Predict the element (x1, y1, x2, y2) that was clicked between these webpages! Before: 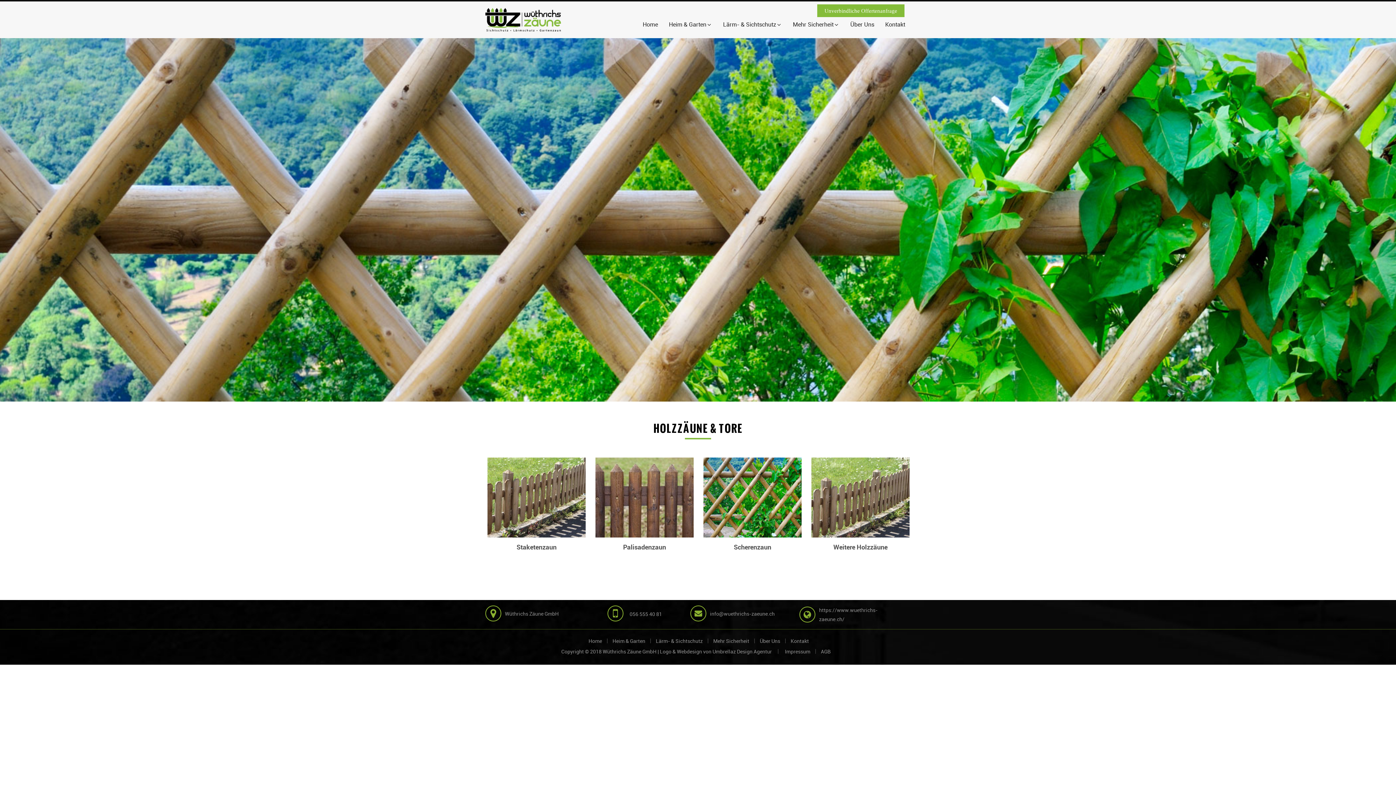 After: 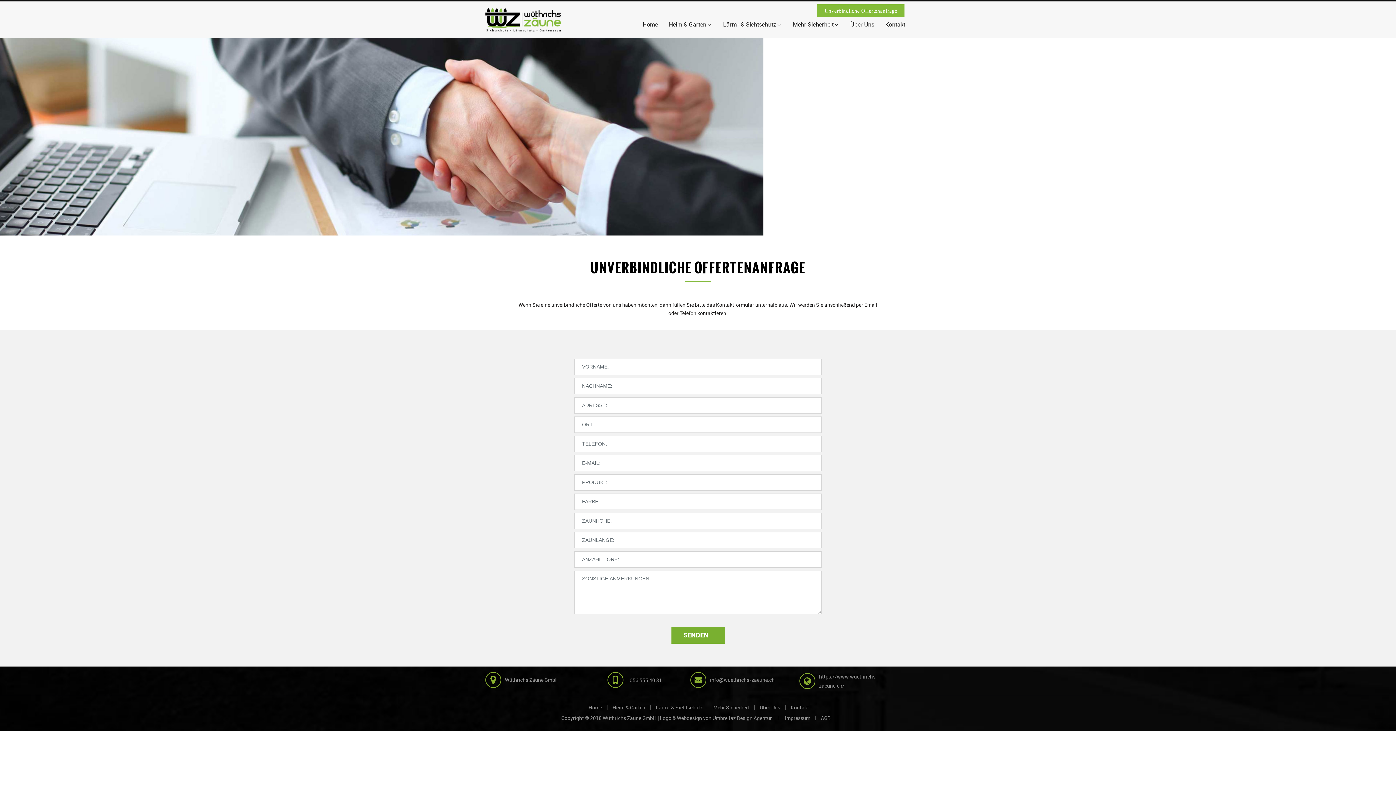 Action: bbox: (824, 8, 897, 13) label: Unverbindliche Offertenanfrage